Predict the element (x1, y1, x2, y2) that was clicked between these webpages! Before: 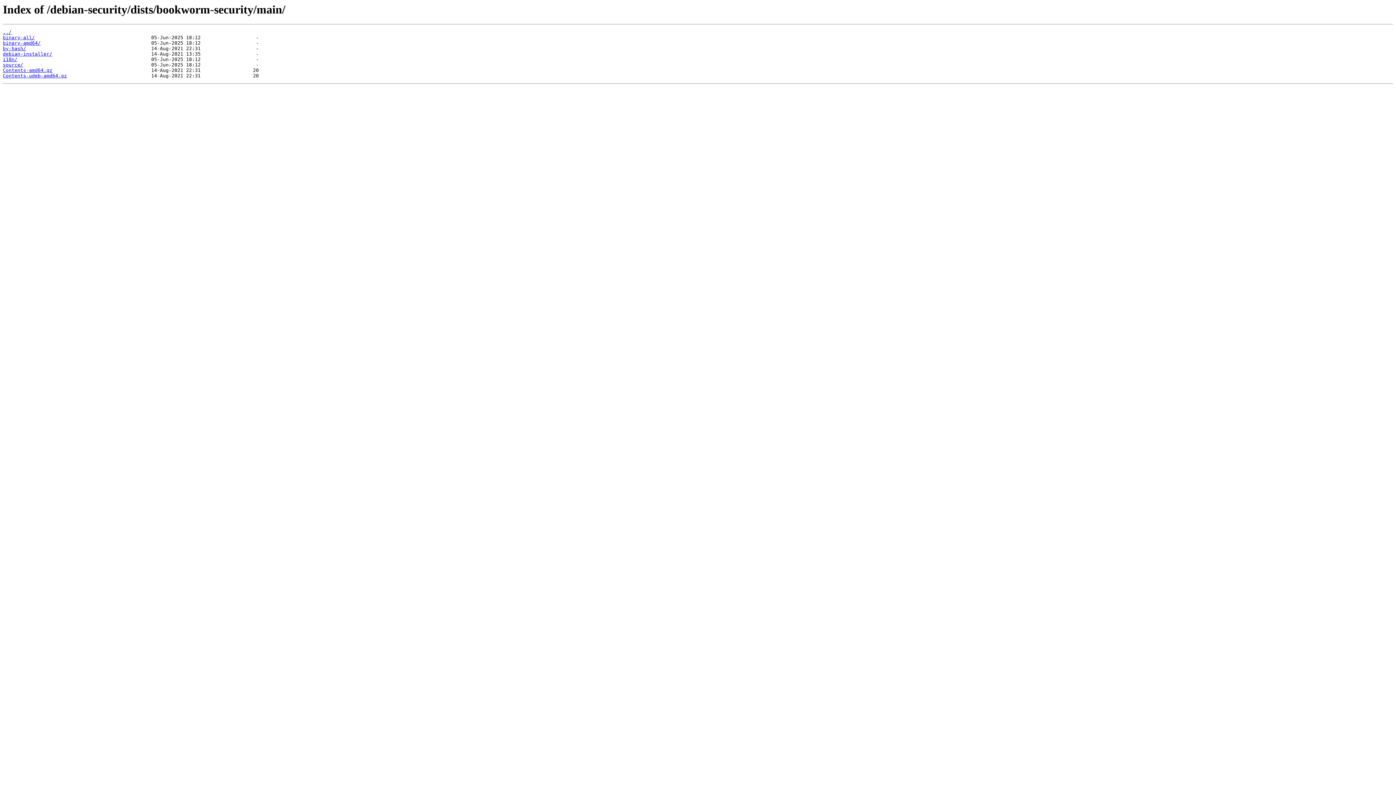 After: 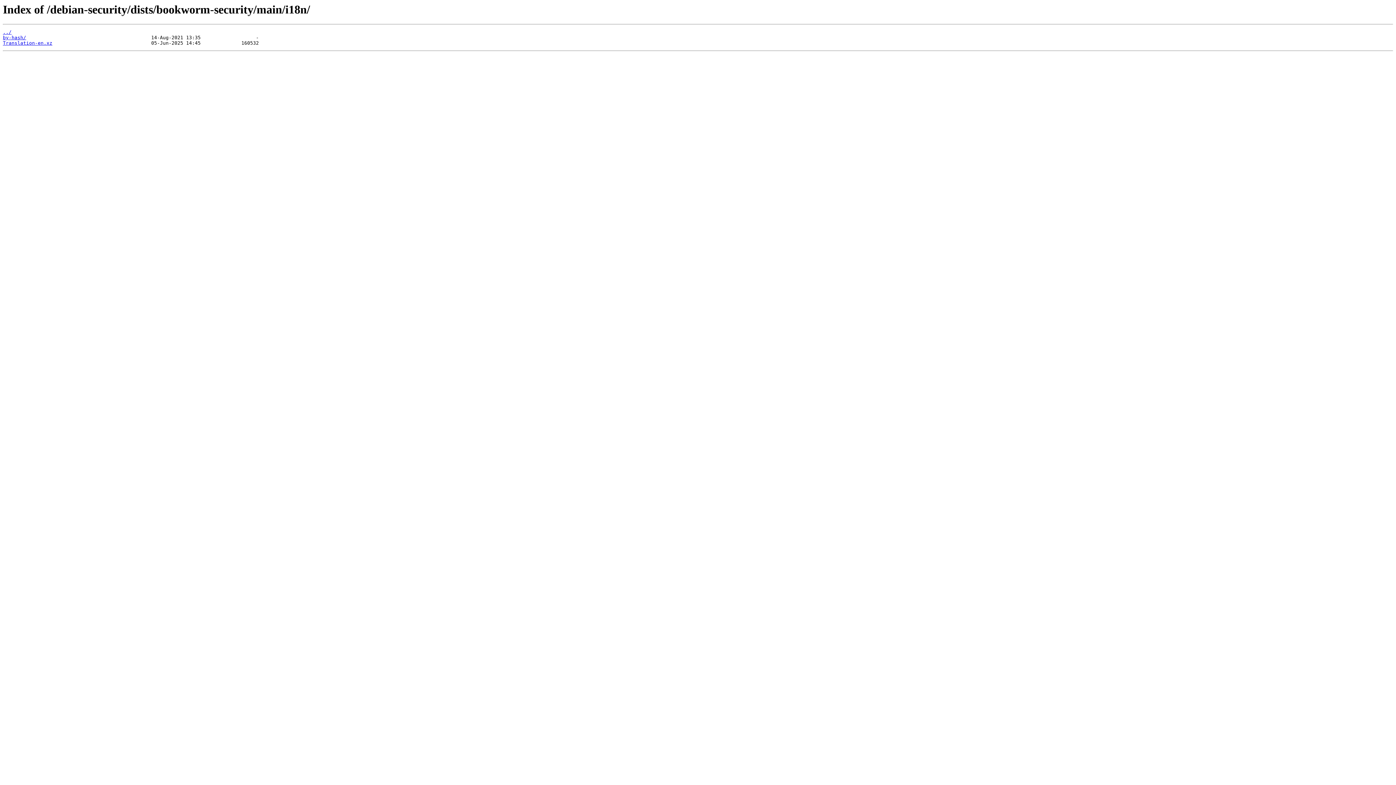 Action: label: i18n/ bbox: (2, 56, 17, 62)